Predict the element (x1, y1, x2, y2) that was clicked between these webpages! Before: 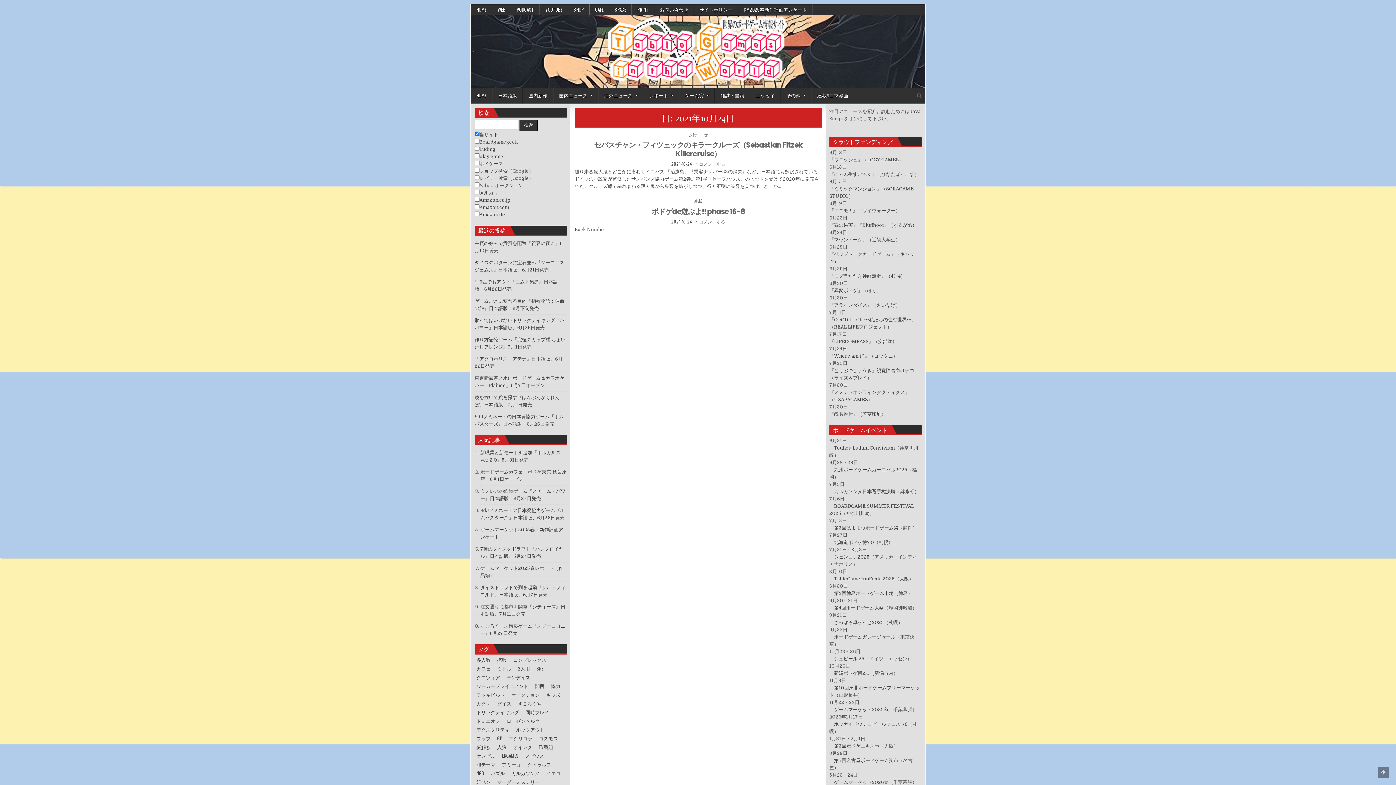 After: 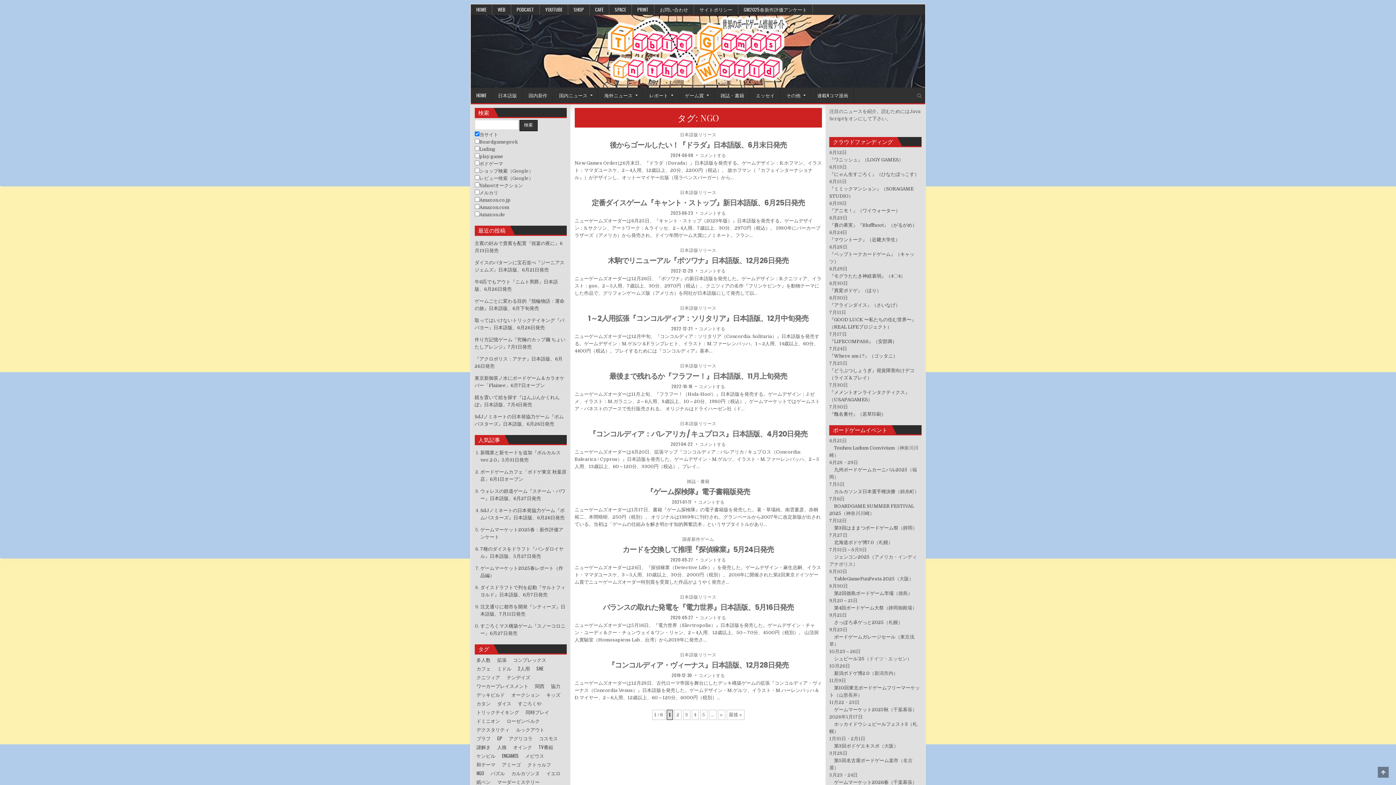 Action: bbox: (474, 770, 486, 777) label: NGO (56個の項目)